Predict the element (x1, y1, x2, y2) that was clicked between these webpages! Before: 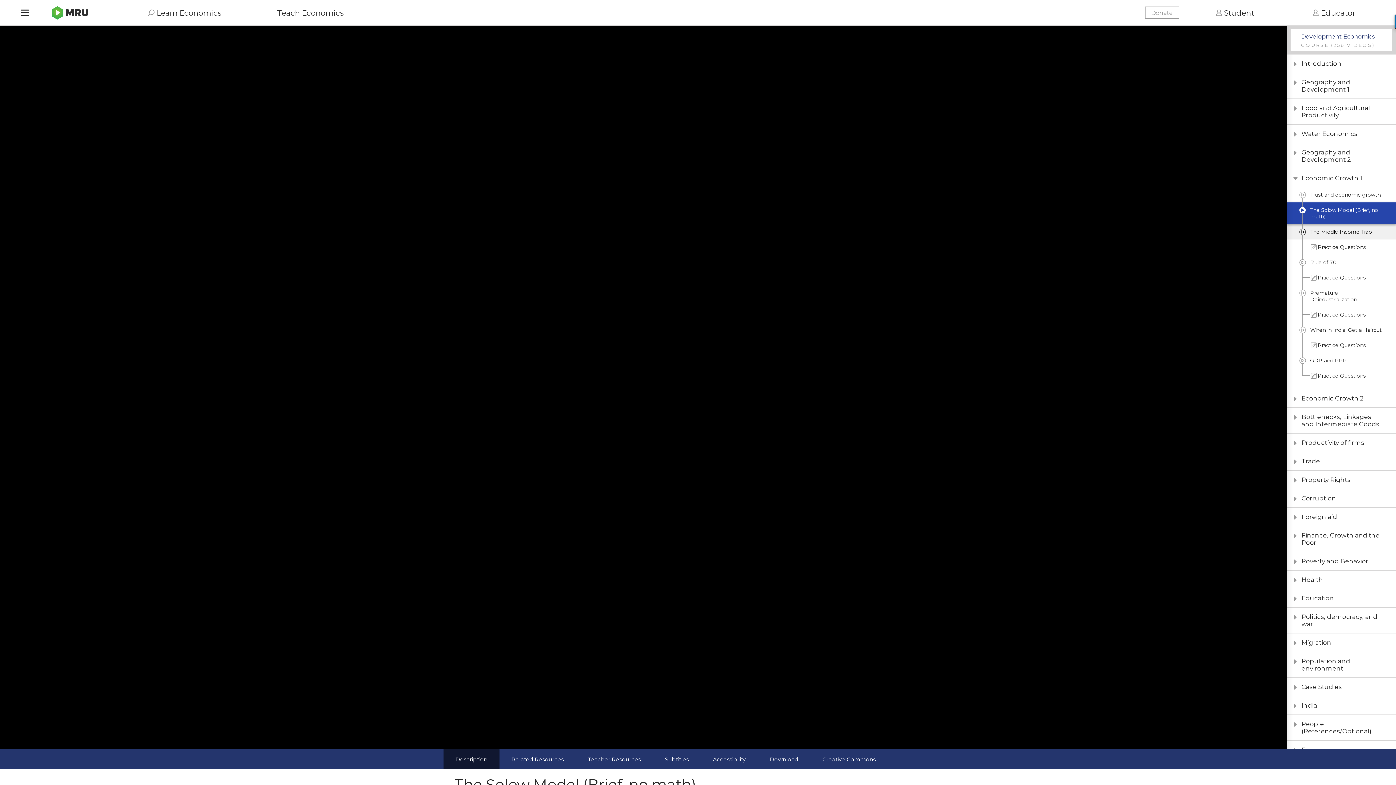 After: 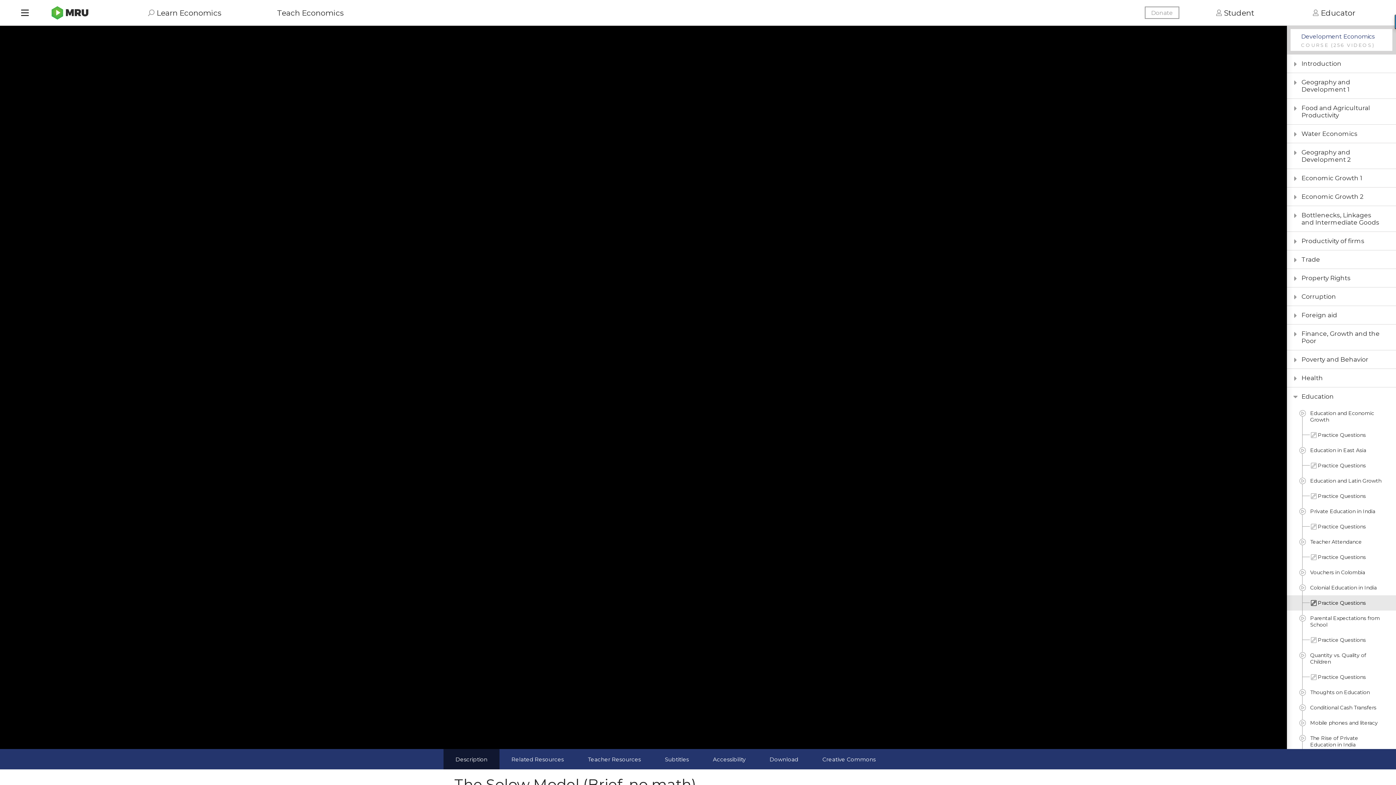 Action: bbox: (1287, 589, 1396, 607) label: Education